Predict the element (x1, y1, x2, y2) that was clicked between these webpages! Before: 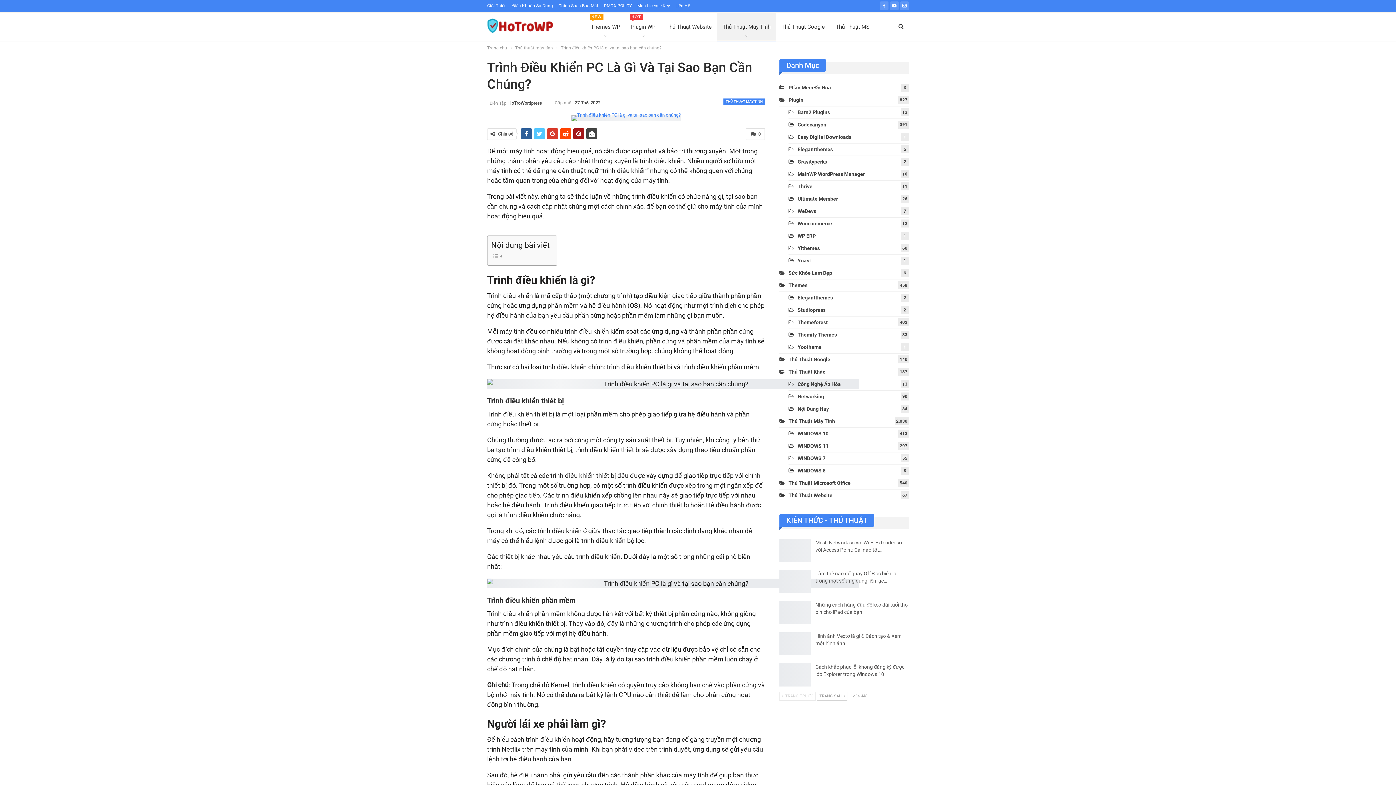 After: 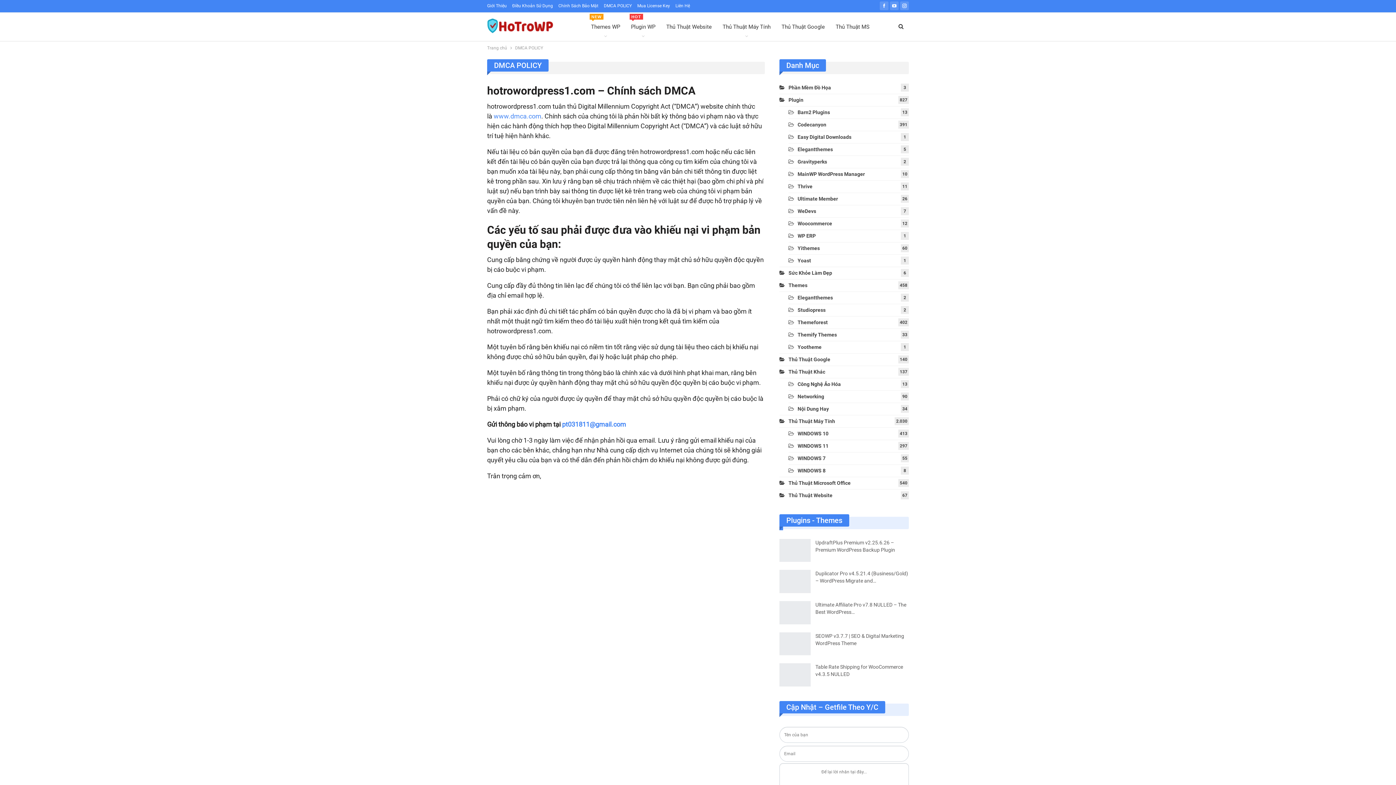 Action: bbox: (604, 3, 632, 8) label: DMCA POLICY